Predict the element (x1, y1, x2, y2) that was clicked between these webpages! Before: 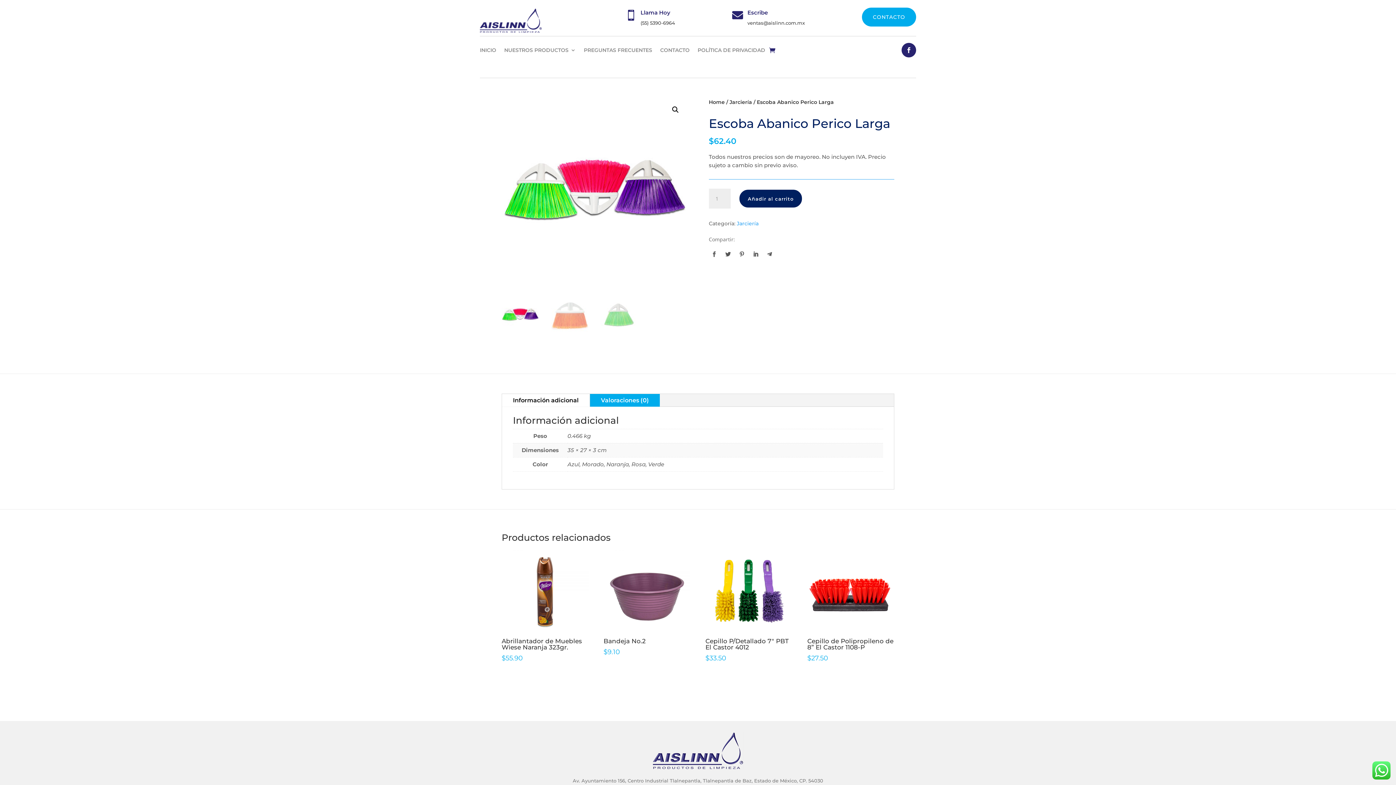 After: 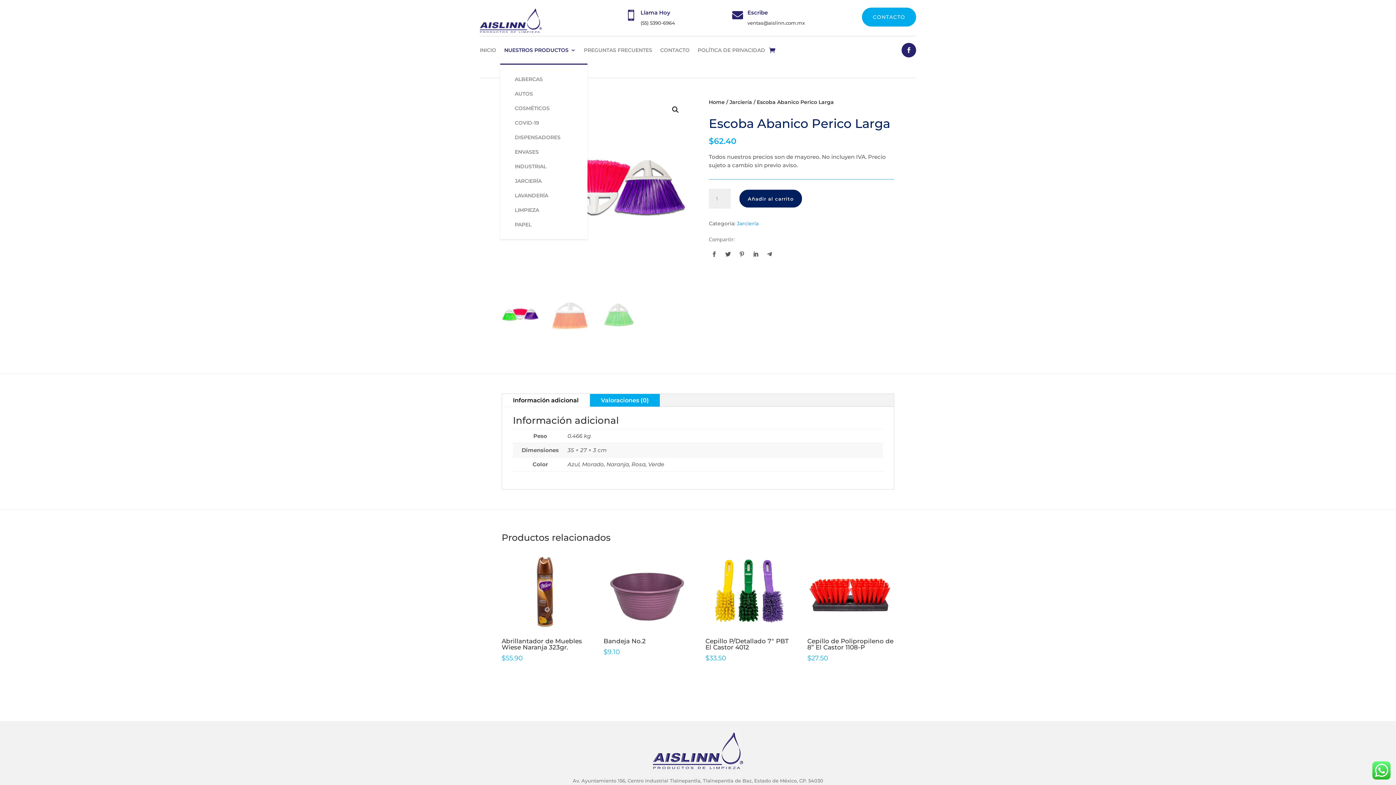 Action: bbox: (504, 36, 576, 64) label: NUESTROS PRODUCTOS